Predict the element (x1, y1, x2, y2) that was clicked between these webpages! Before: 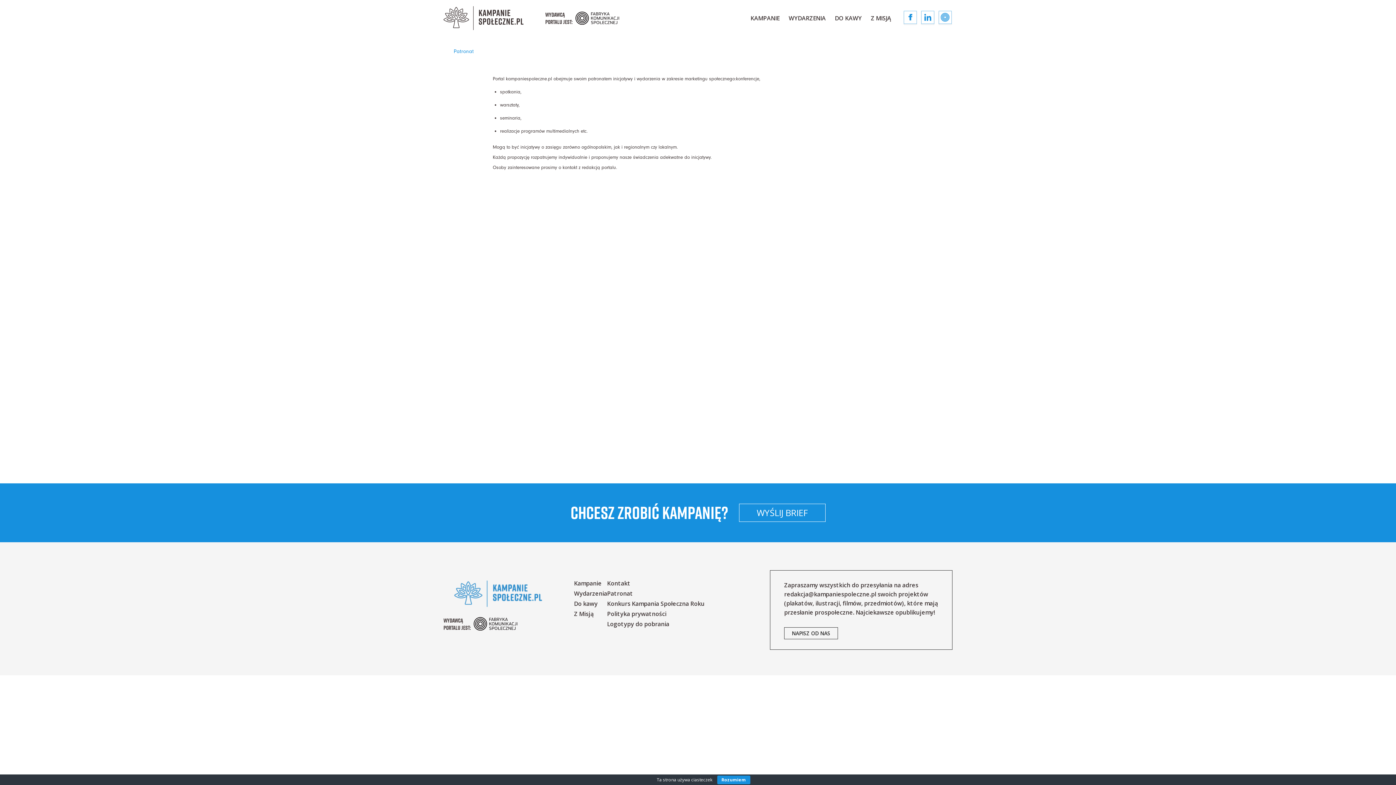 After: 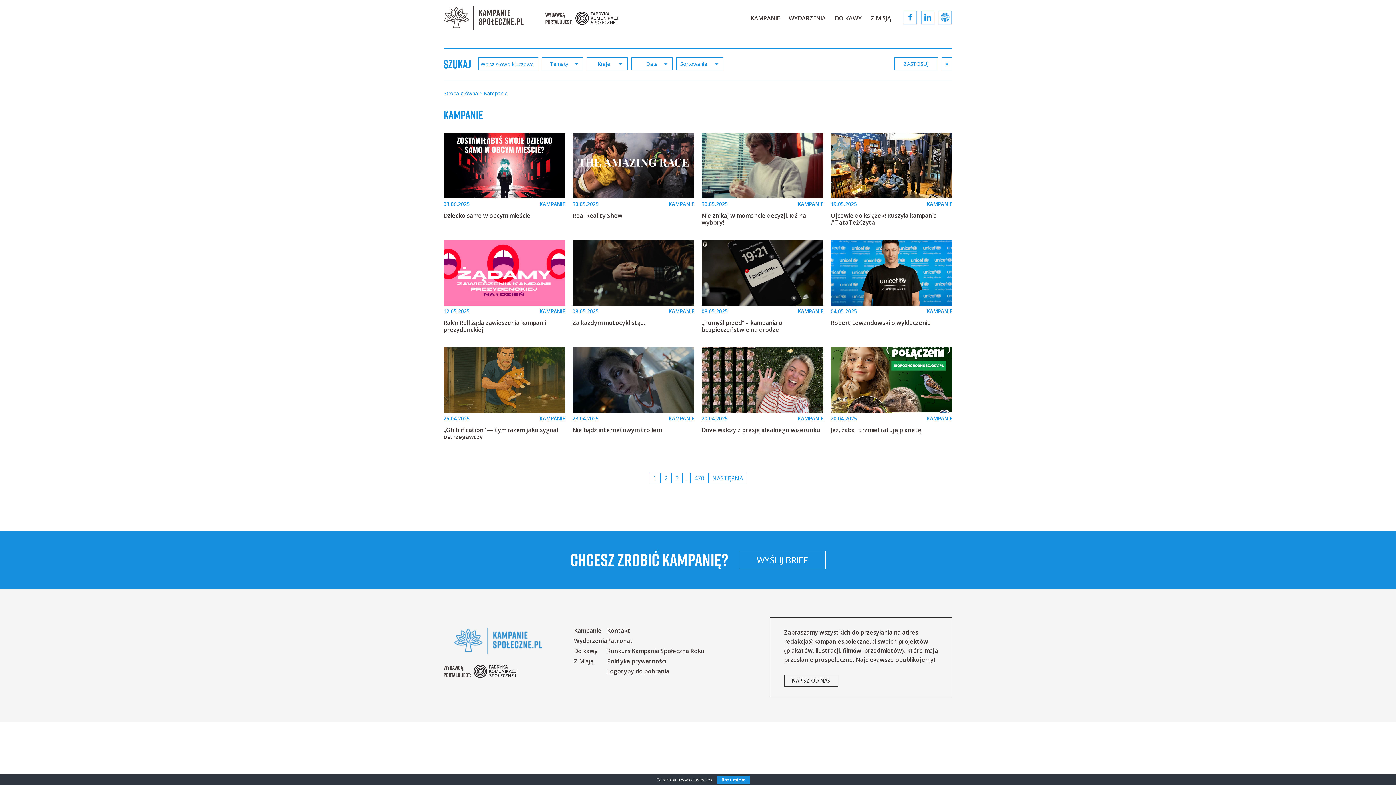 Action: label: KAMPANIE bbox: (746, 9, 784, 26)